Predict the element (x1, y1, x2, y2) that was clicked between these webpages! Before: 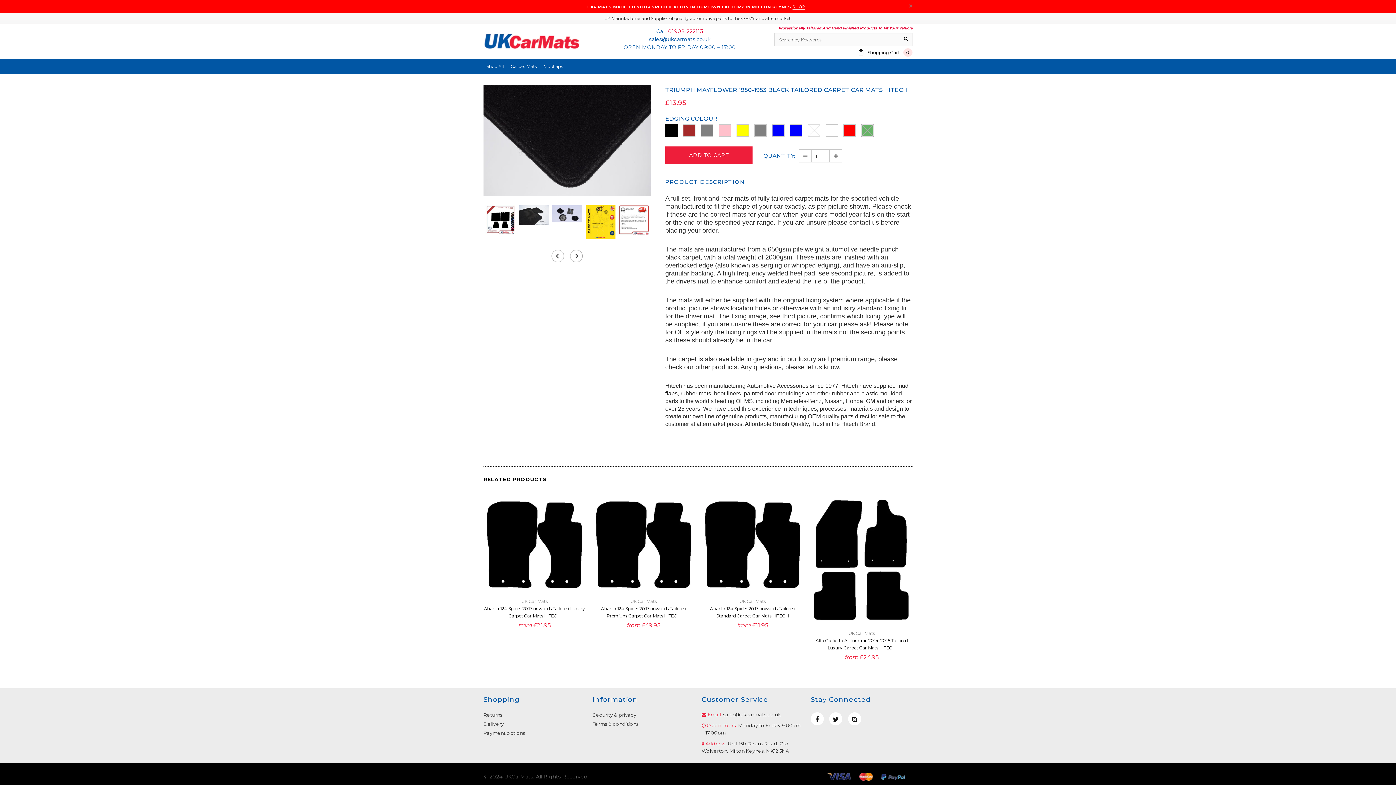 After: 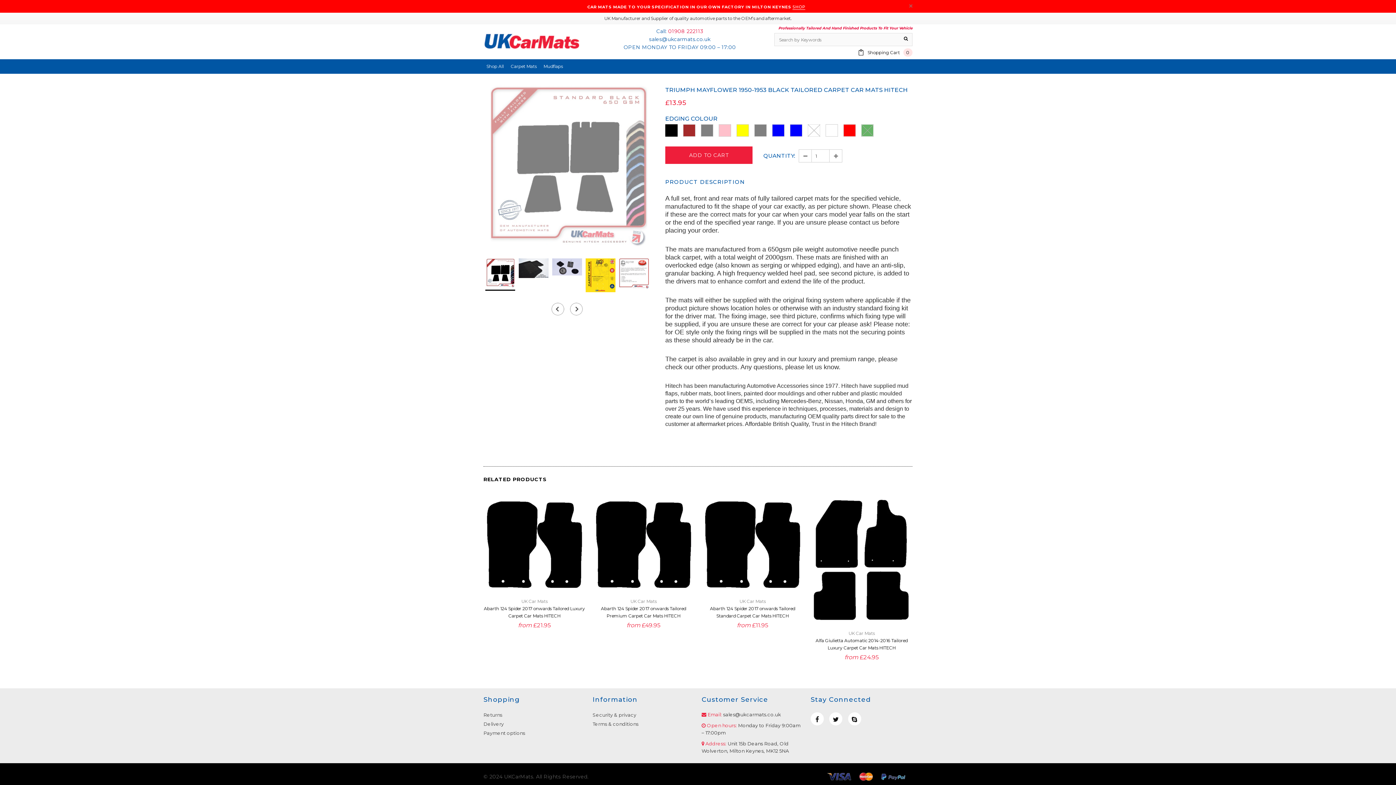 Action: bbox: (485, 205, 515, 237)